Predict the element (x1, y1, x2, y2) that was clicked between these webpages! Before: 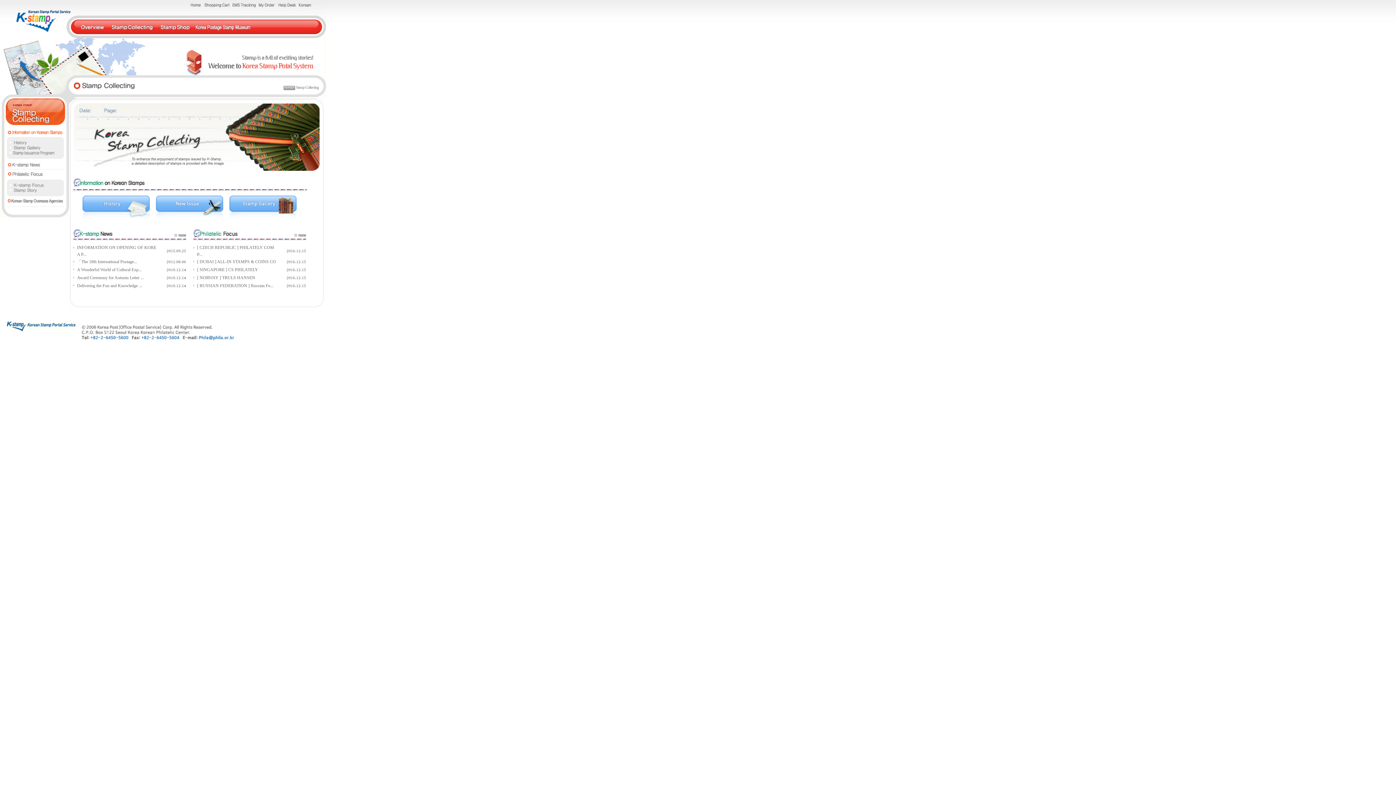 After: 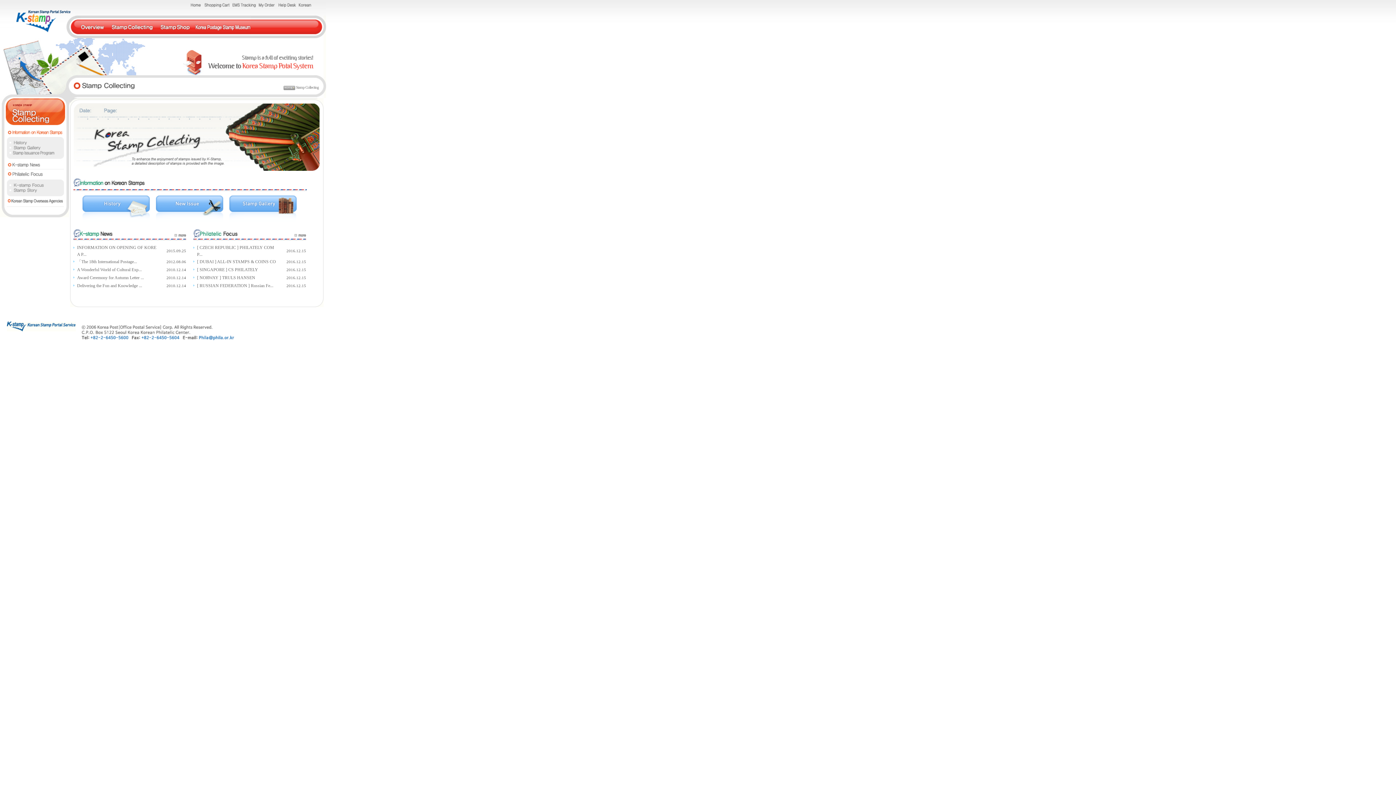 Action: bbox: (108, 34, 157, 39)